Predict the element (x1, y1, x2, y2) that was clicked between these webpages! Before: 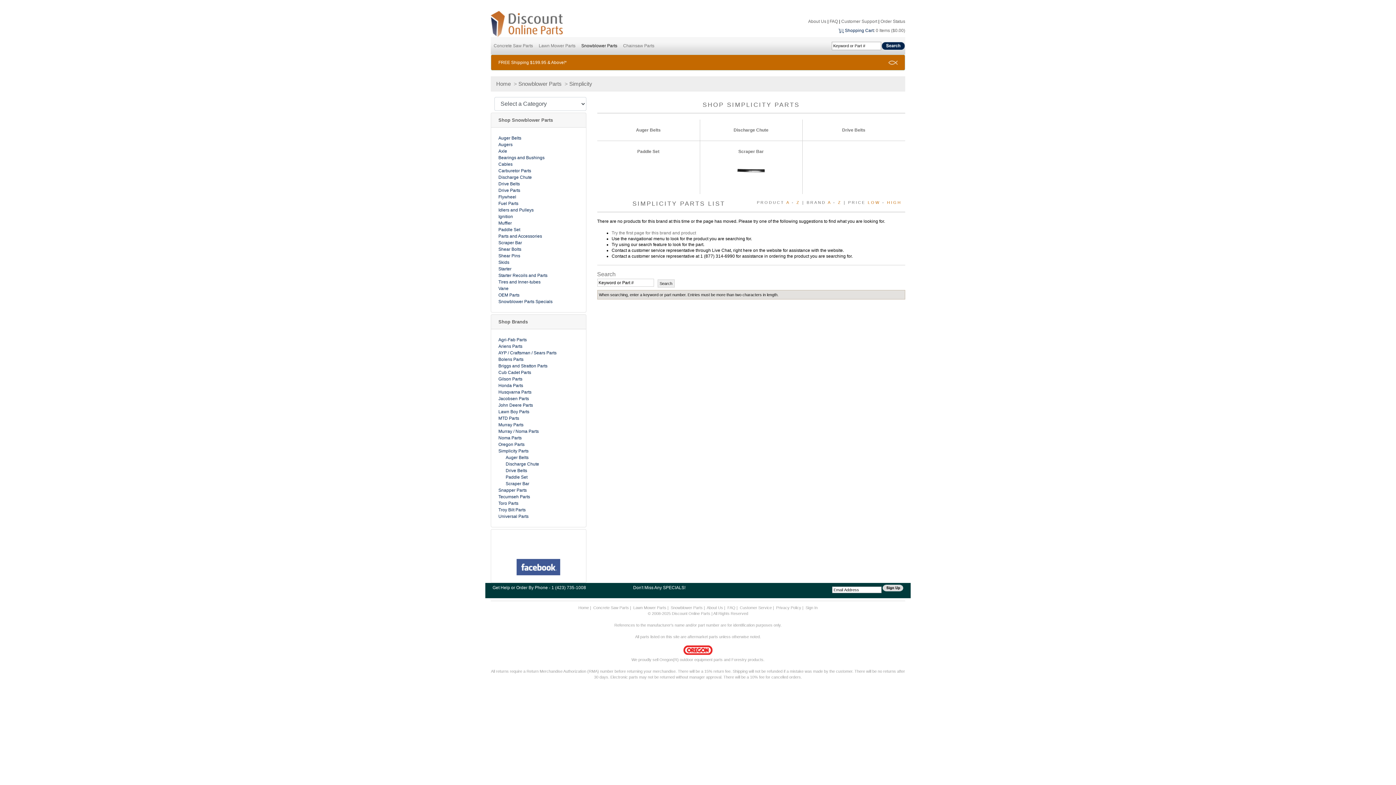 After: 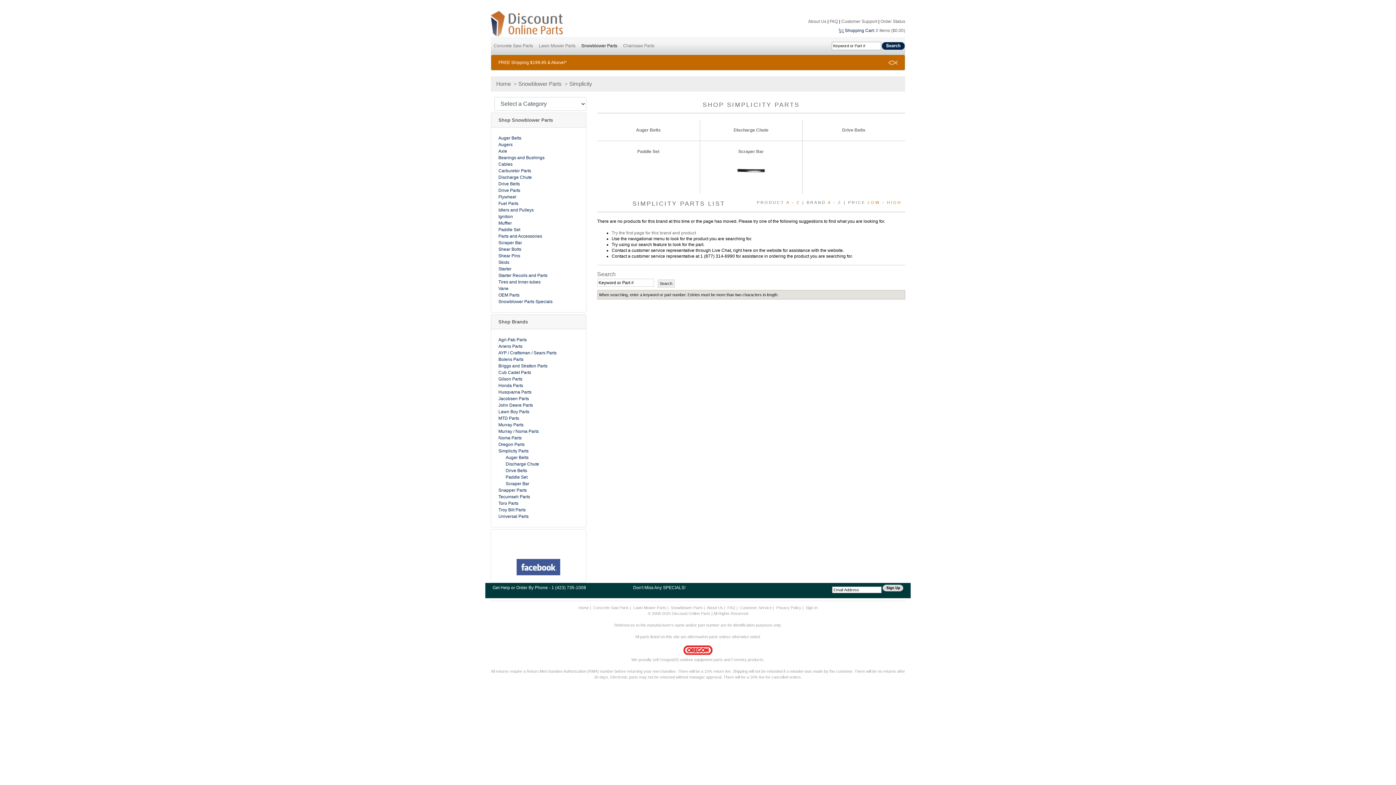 Action: label: Try the first page for this brand and product bbox: (611, 230, 696, 235)